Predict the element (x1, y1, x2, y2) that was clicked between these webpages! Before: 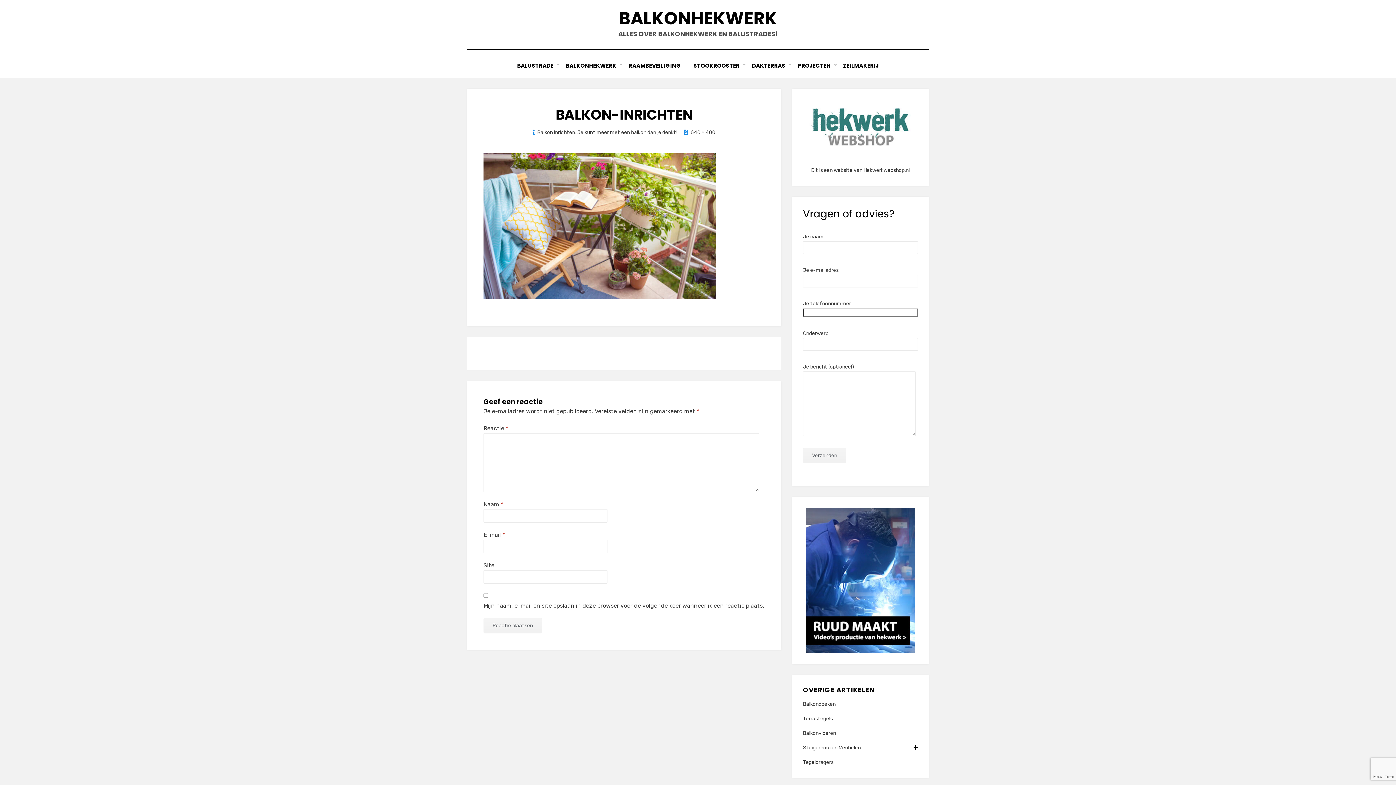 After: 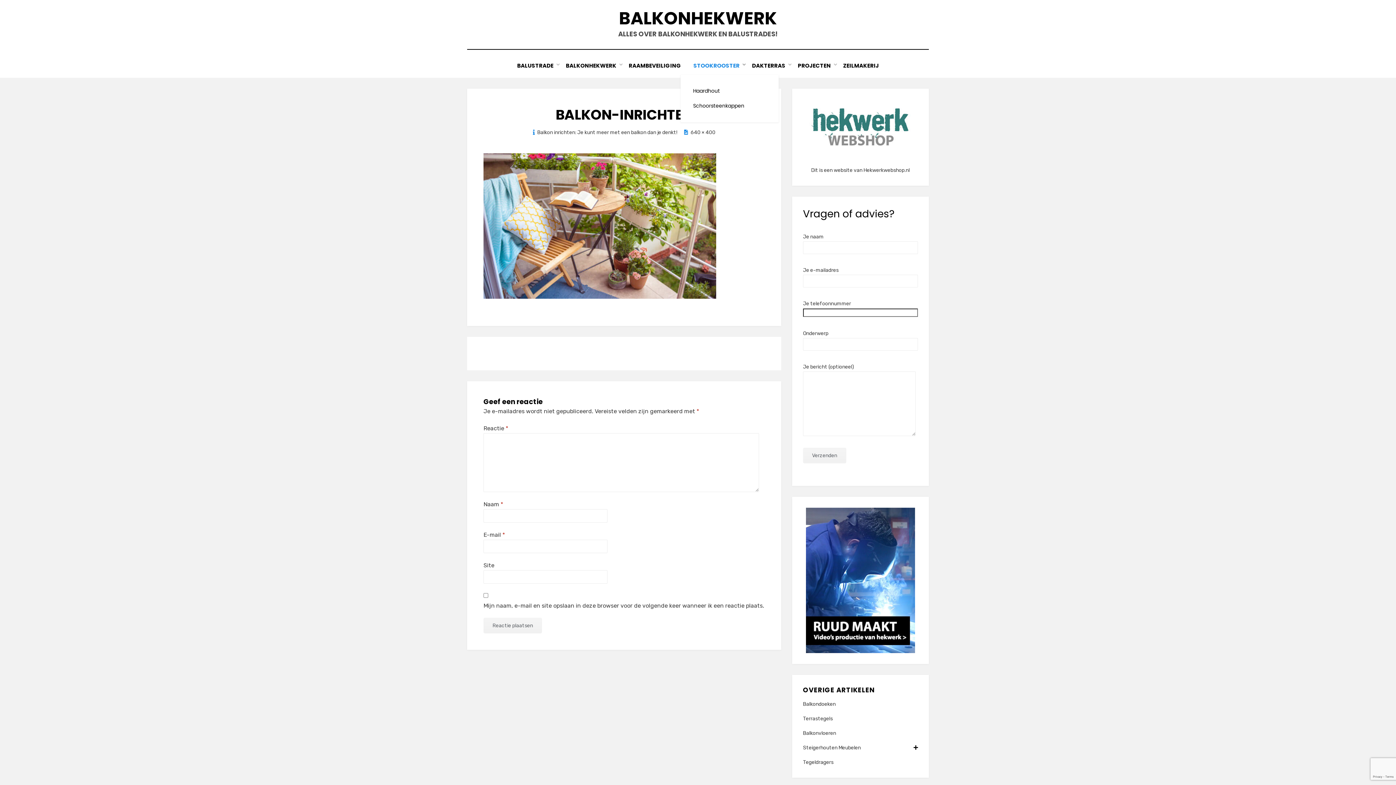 Action: label: STOOKROOSTER bbox: (687, 60, 746, 70)